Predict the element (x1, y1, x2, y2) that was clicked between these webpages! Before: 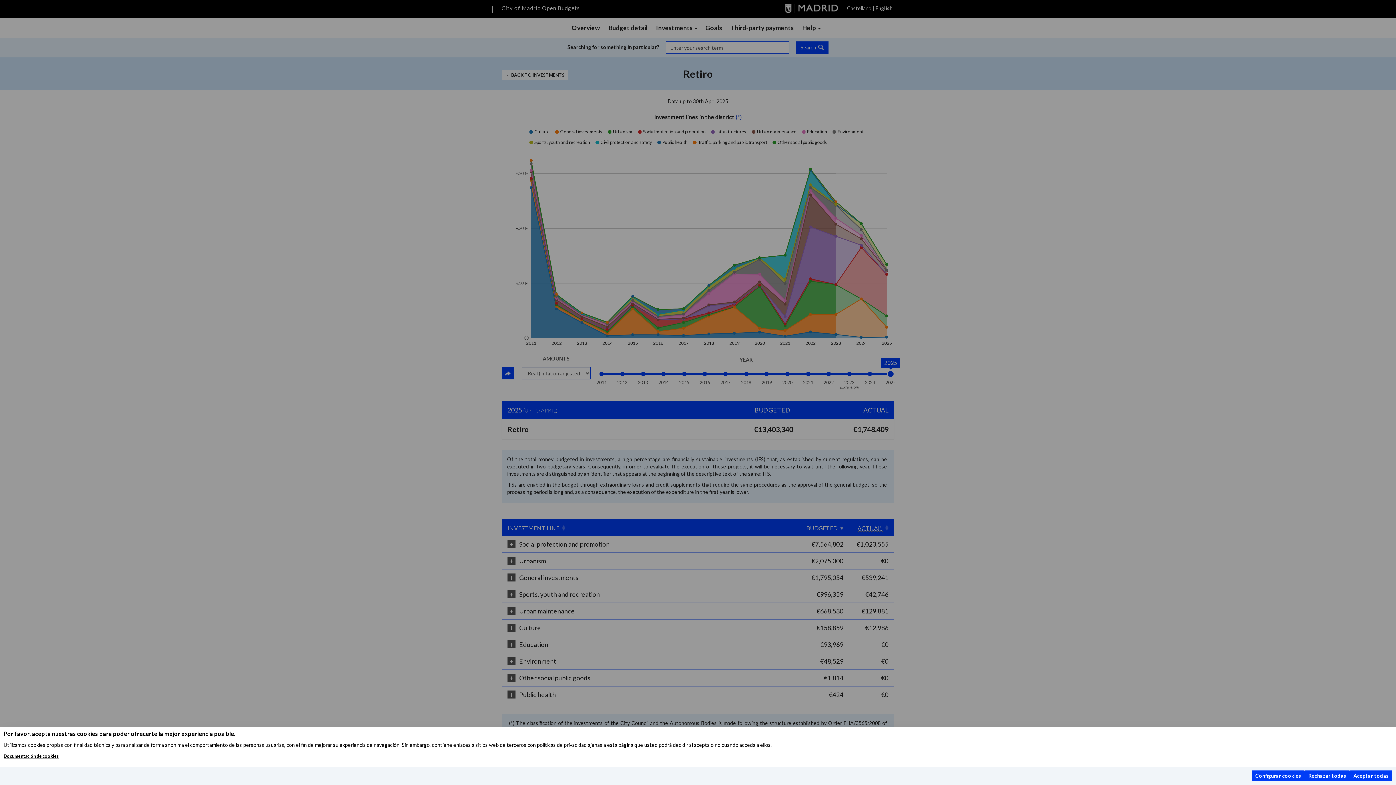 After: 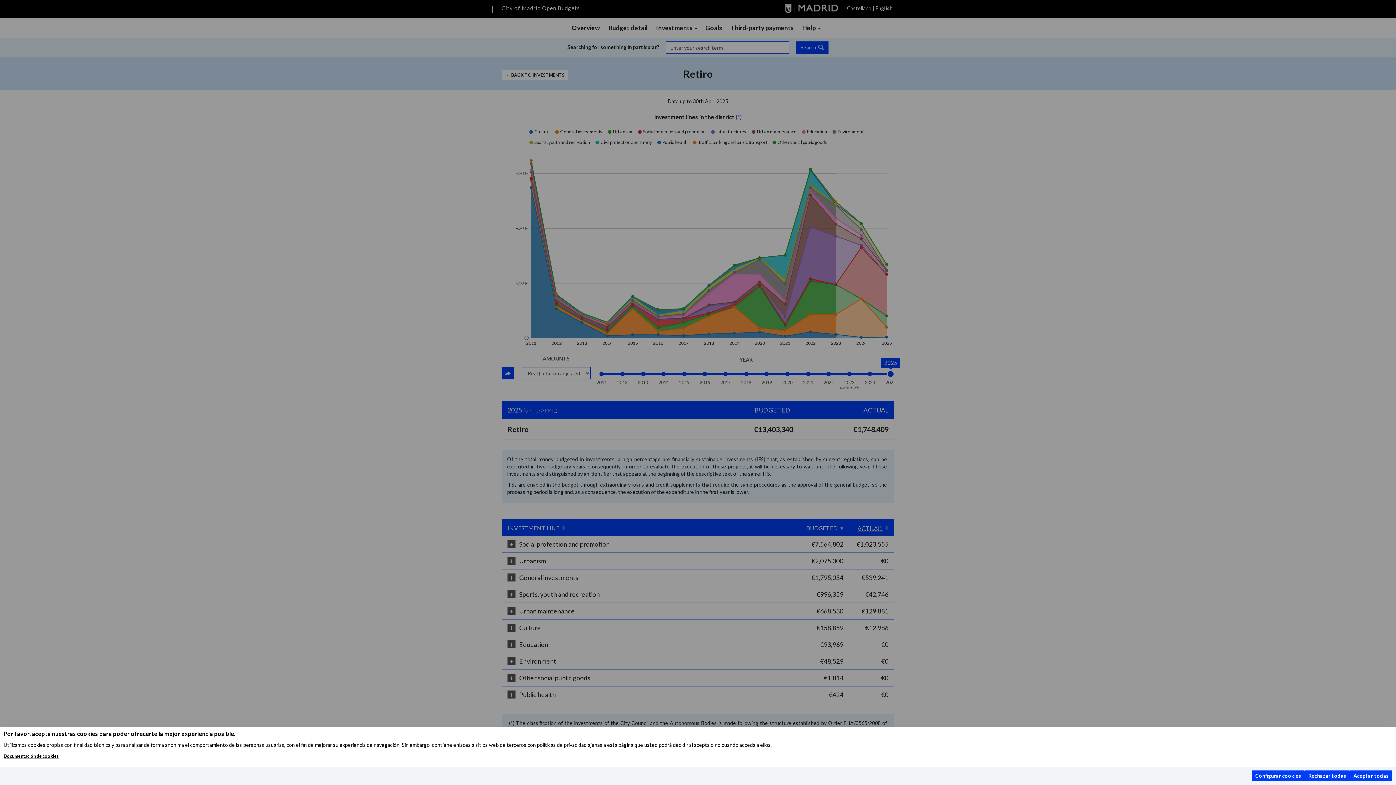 Action: bbox: (3, 753, 58, 759) label: Documentación de cookies